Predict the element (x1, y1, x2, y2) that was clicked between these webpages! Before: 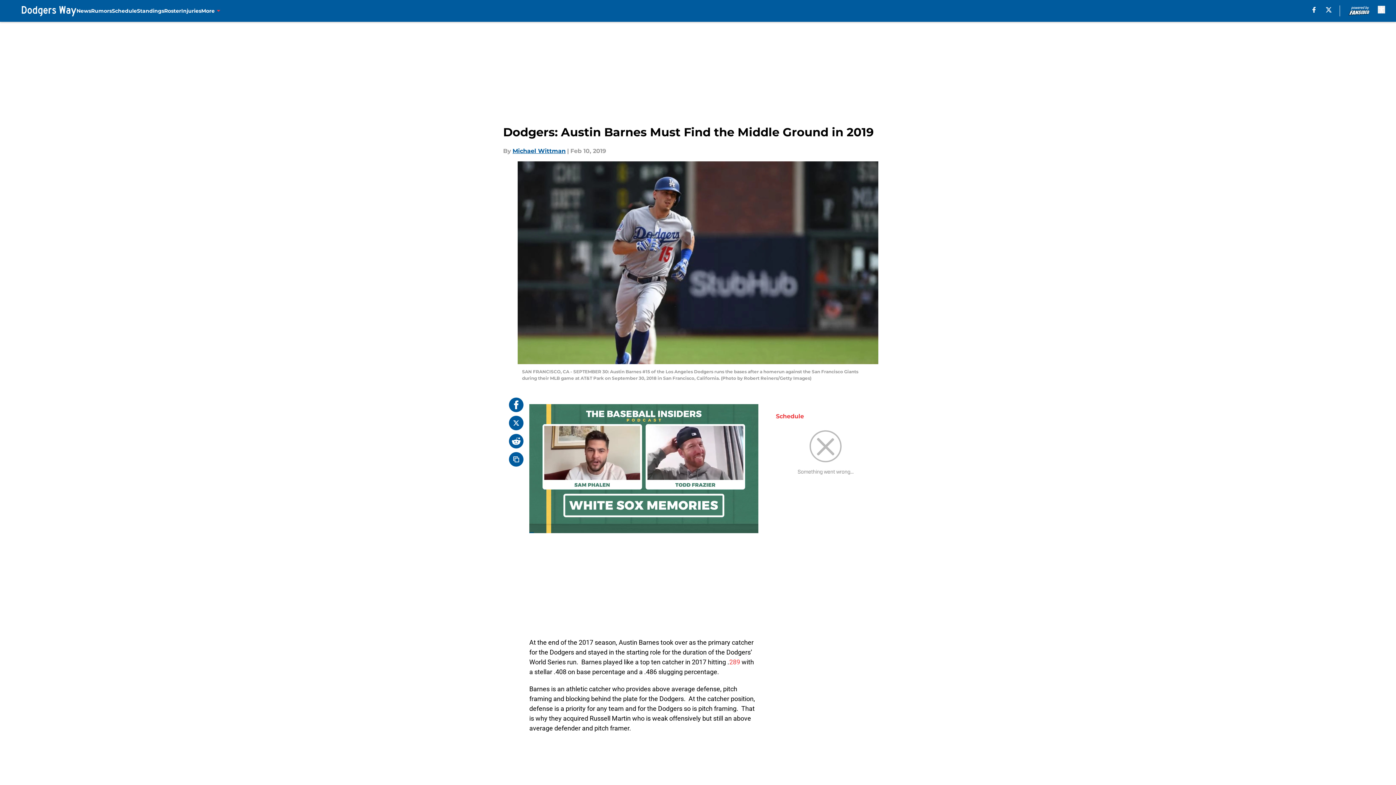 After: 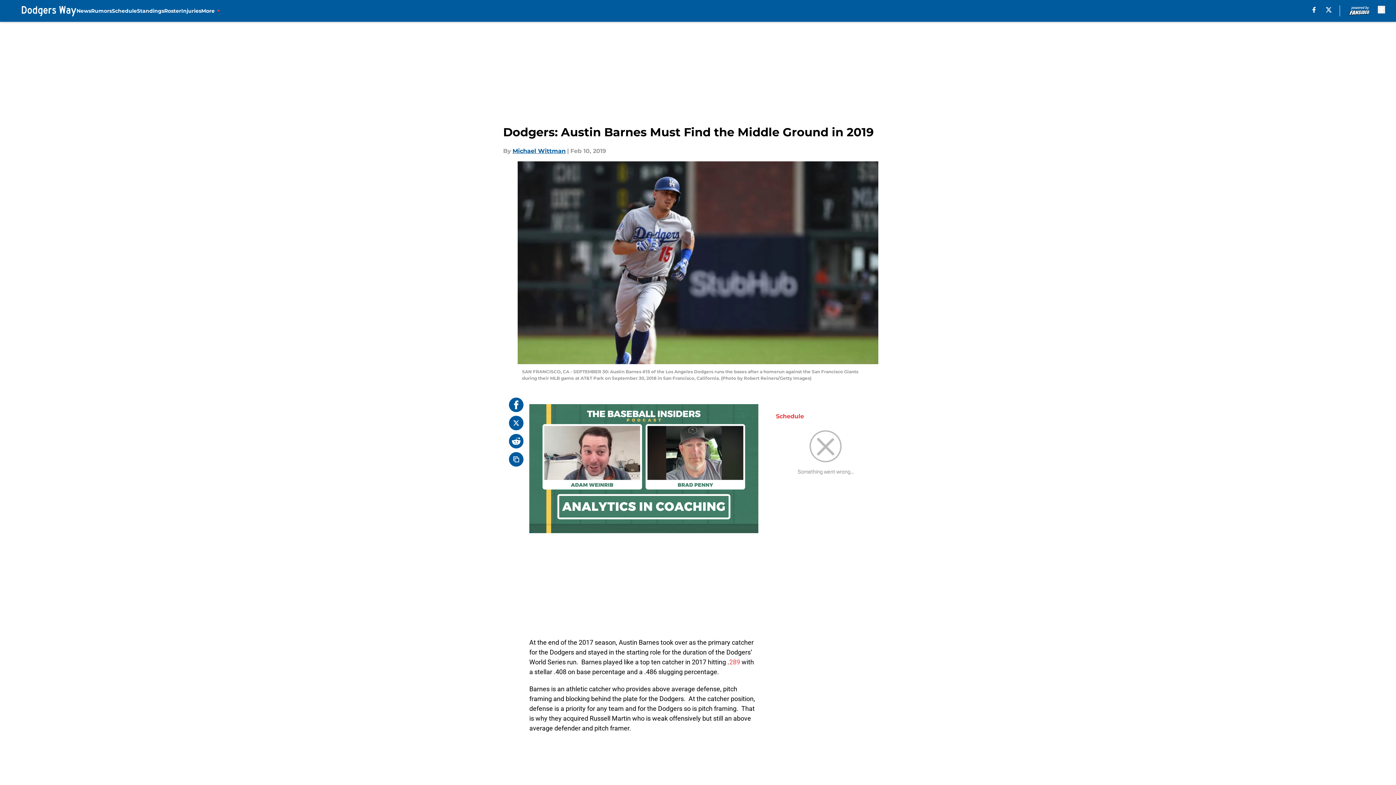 Action: label: facebook bbox: (1312, 6, 1316, 12)